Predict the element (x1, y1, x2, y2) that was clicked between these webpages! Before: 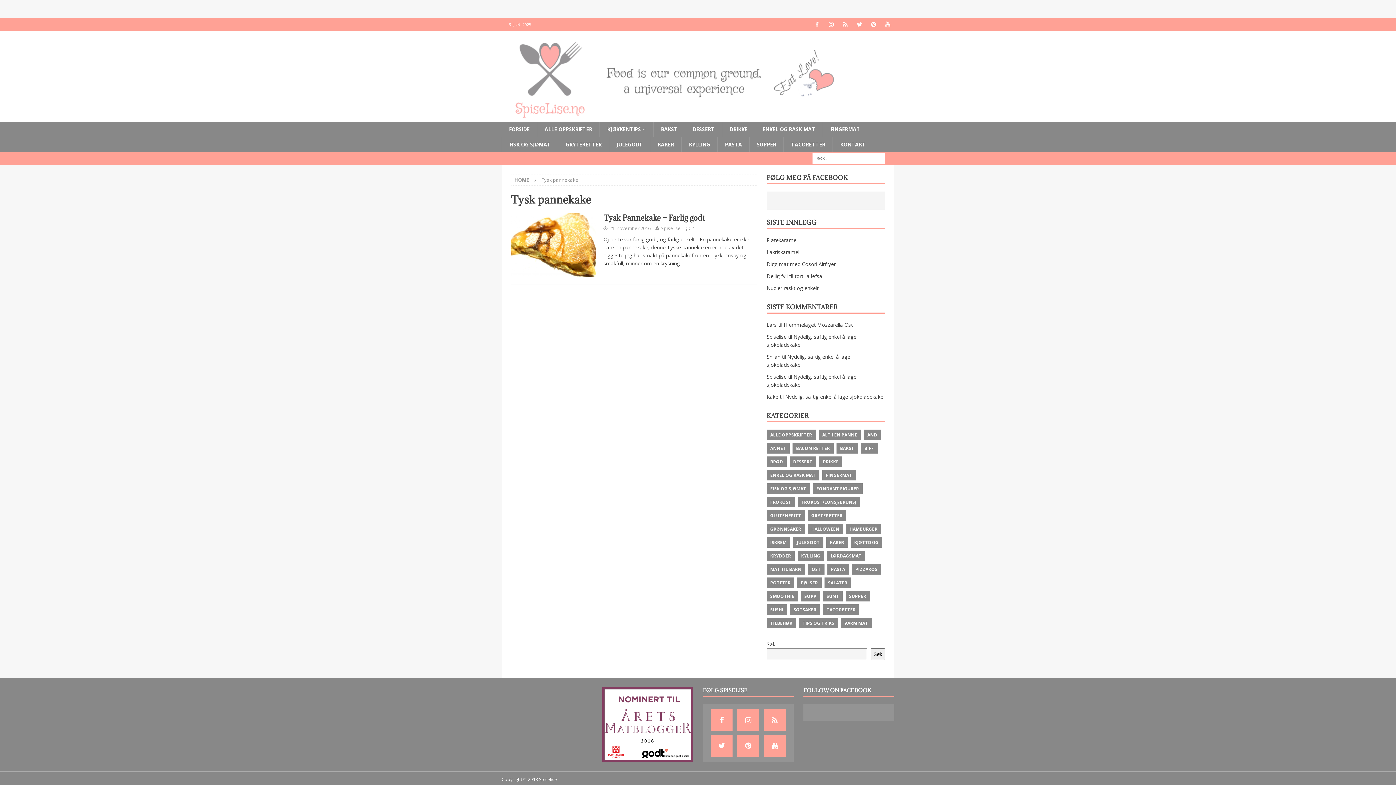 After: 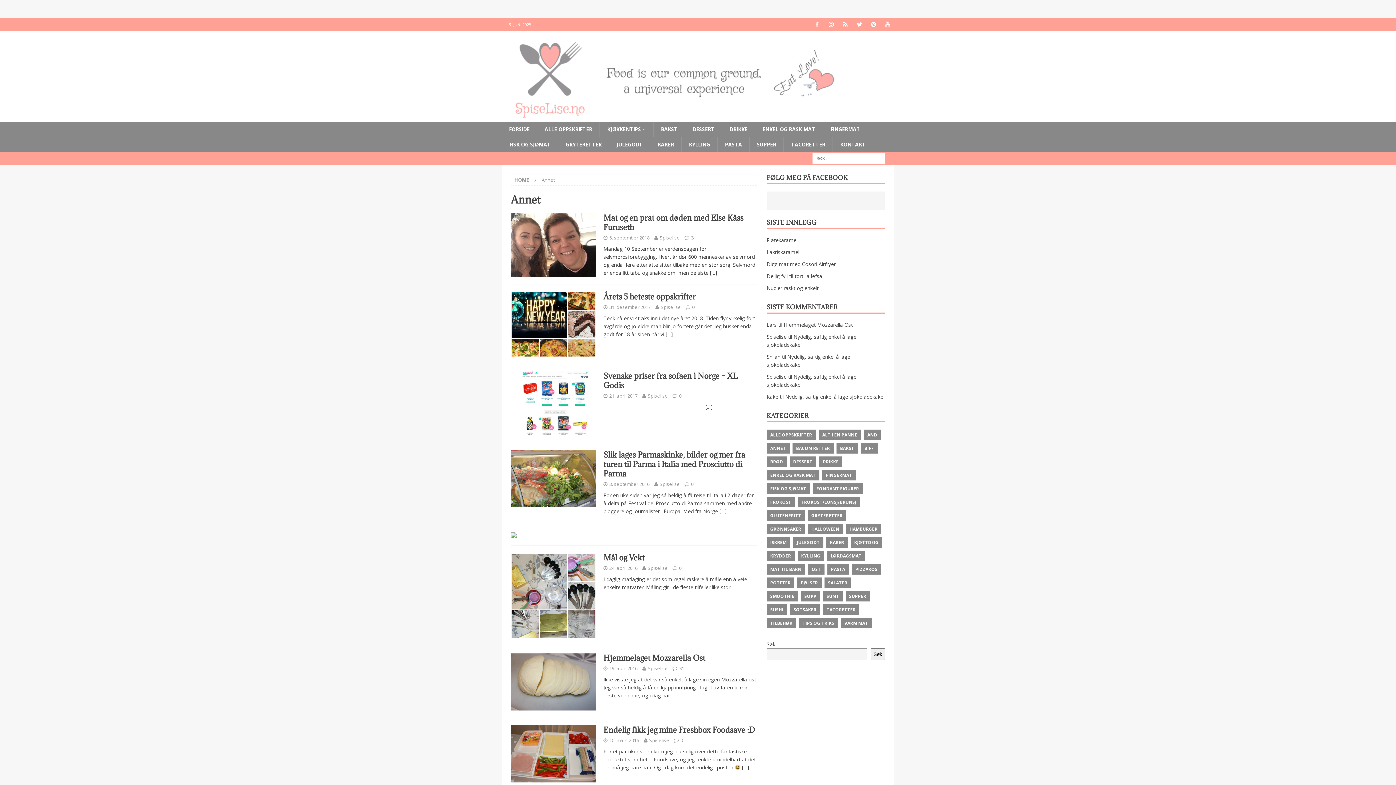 Action: bbox: (766, 443, 789, 453) label: ANNET